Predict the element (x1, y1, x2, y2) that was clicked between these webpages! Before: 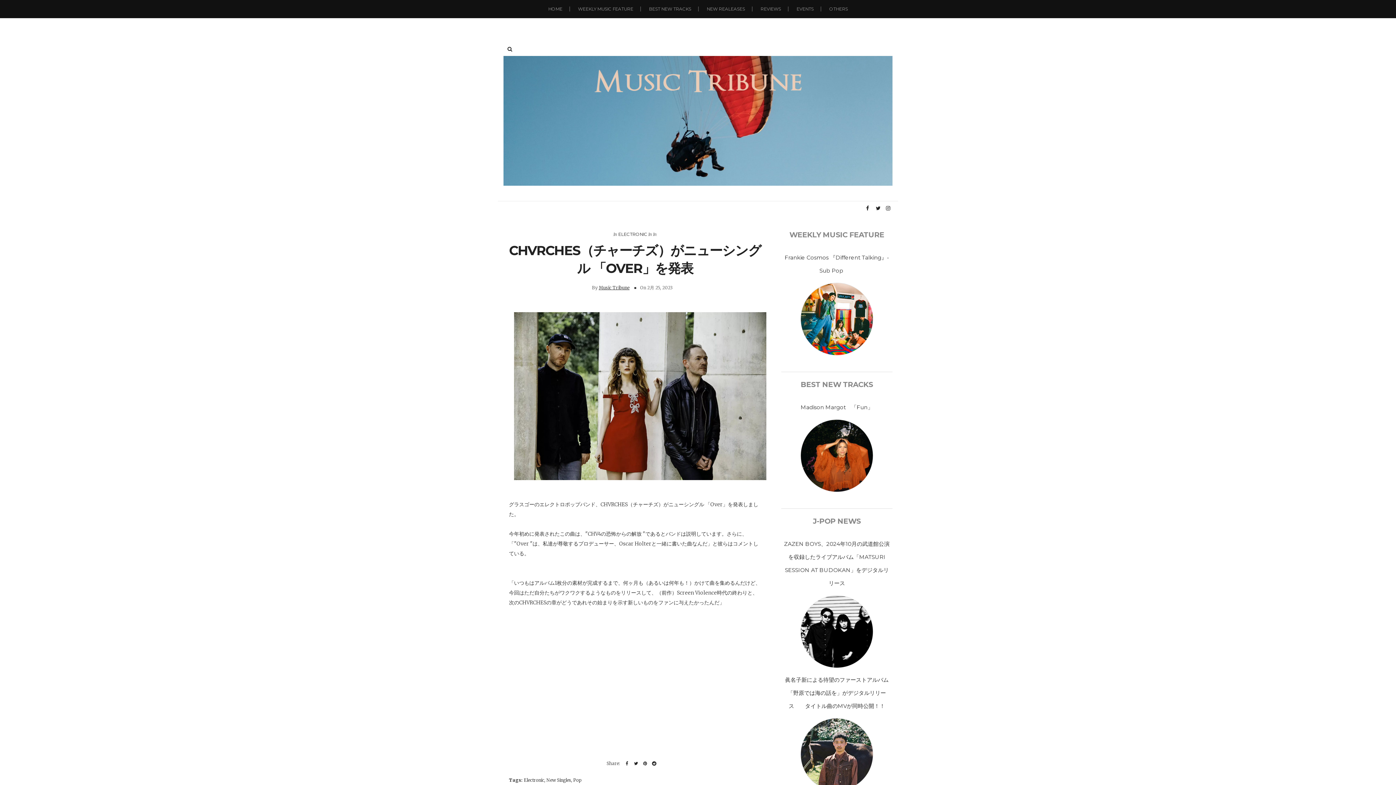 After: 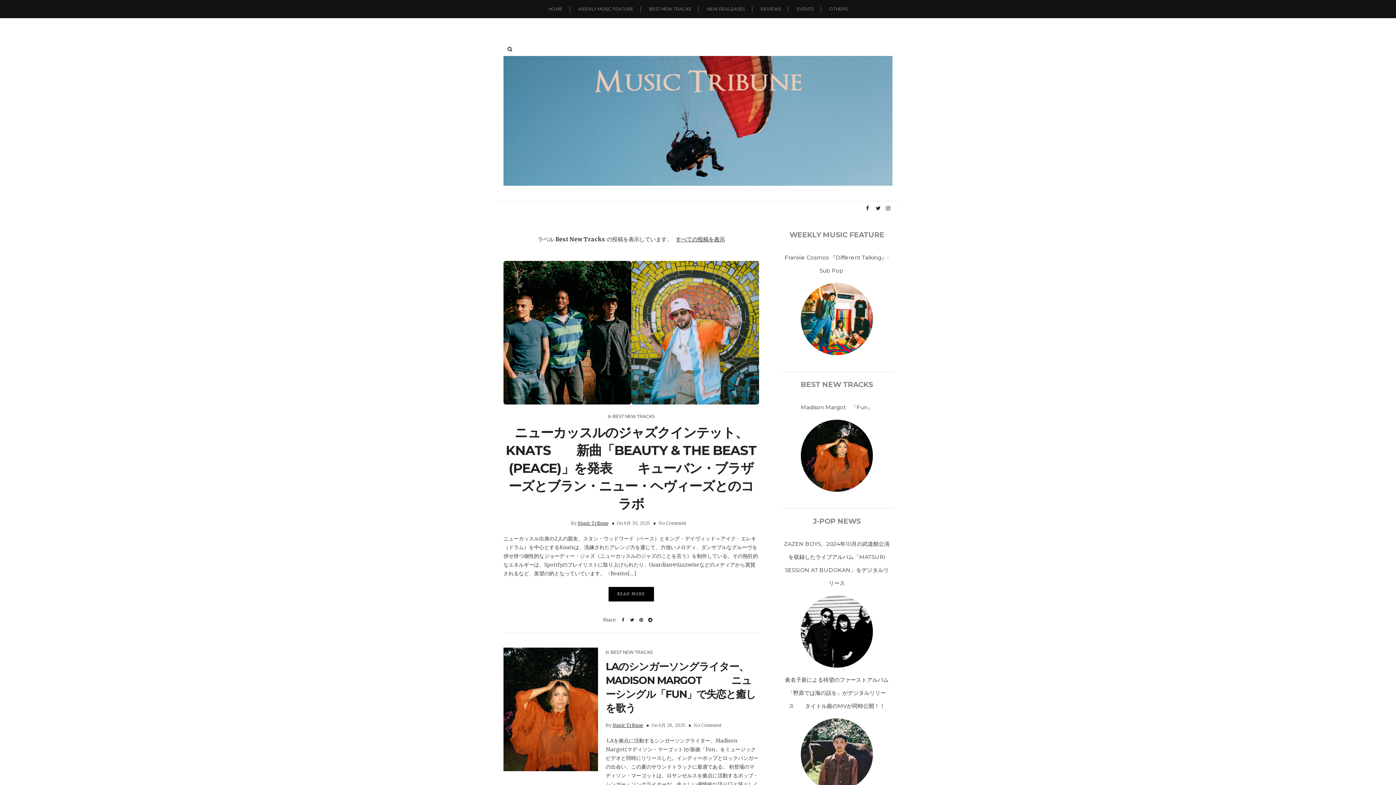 Action: bbox: (641, 0, 698, 18) label: BEST NEW TRACKS